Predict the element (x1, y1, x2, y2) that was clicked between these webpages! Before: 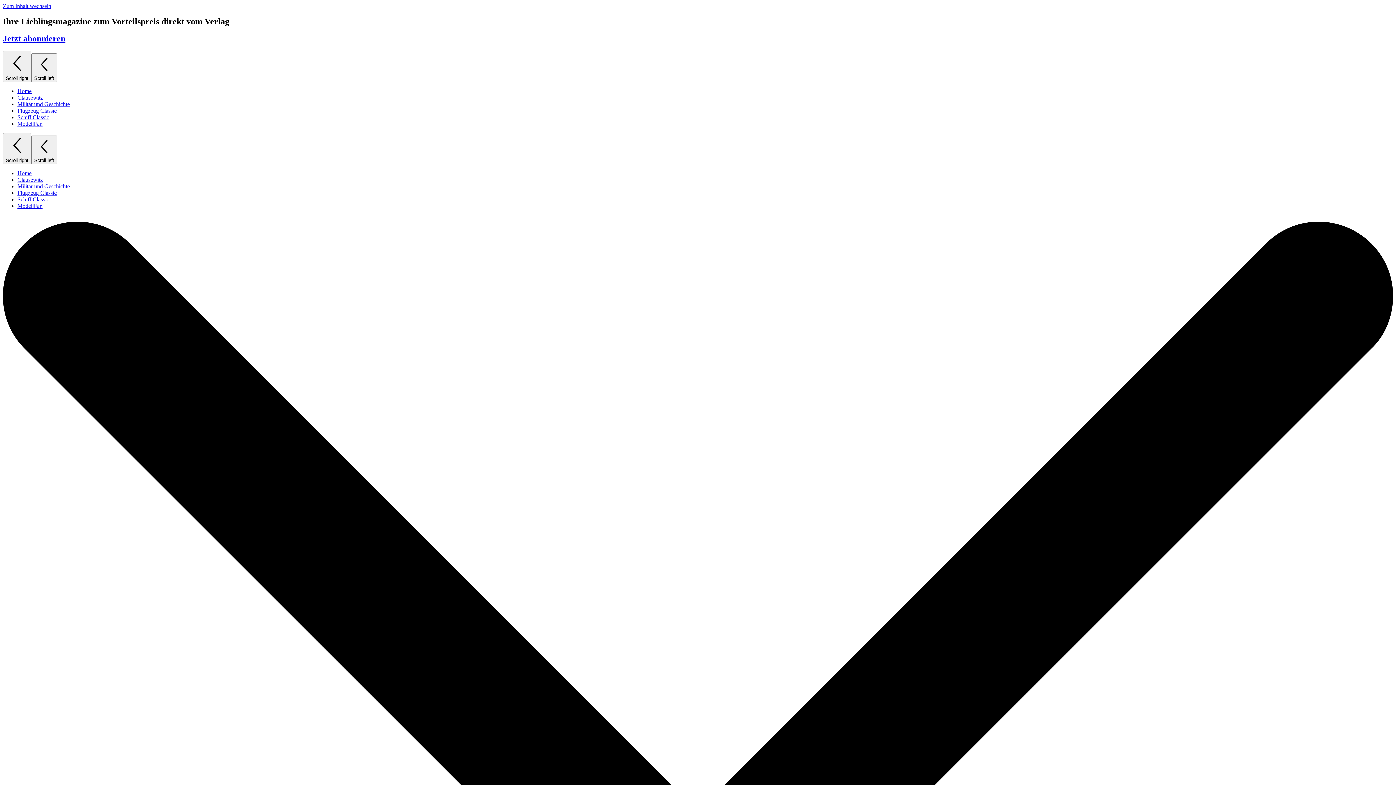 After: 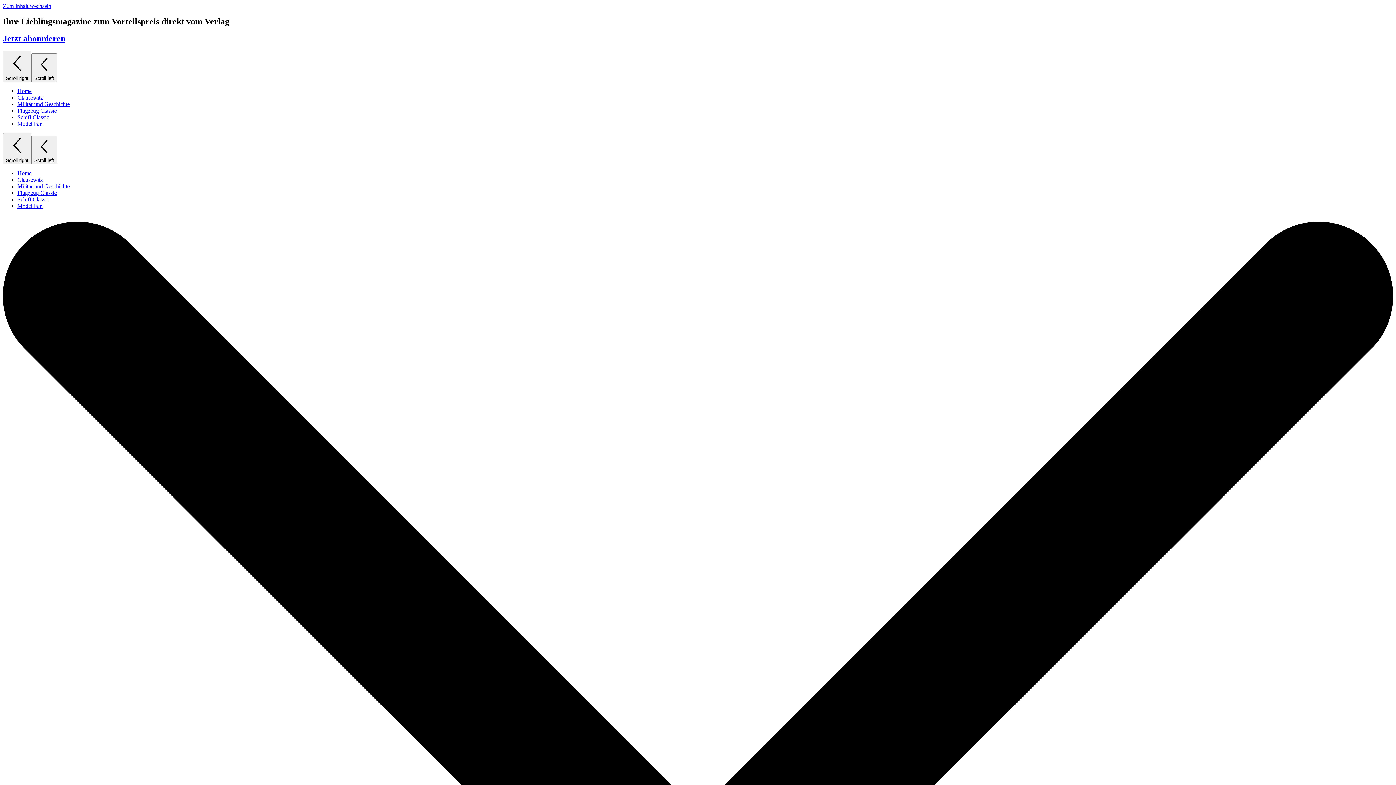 Action: bbox: (2, 2, 51, 9) label: Zum Inhalt wechseln